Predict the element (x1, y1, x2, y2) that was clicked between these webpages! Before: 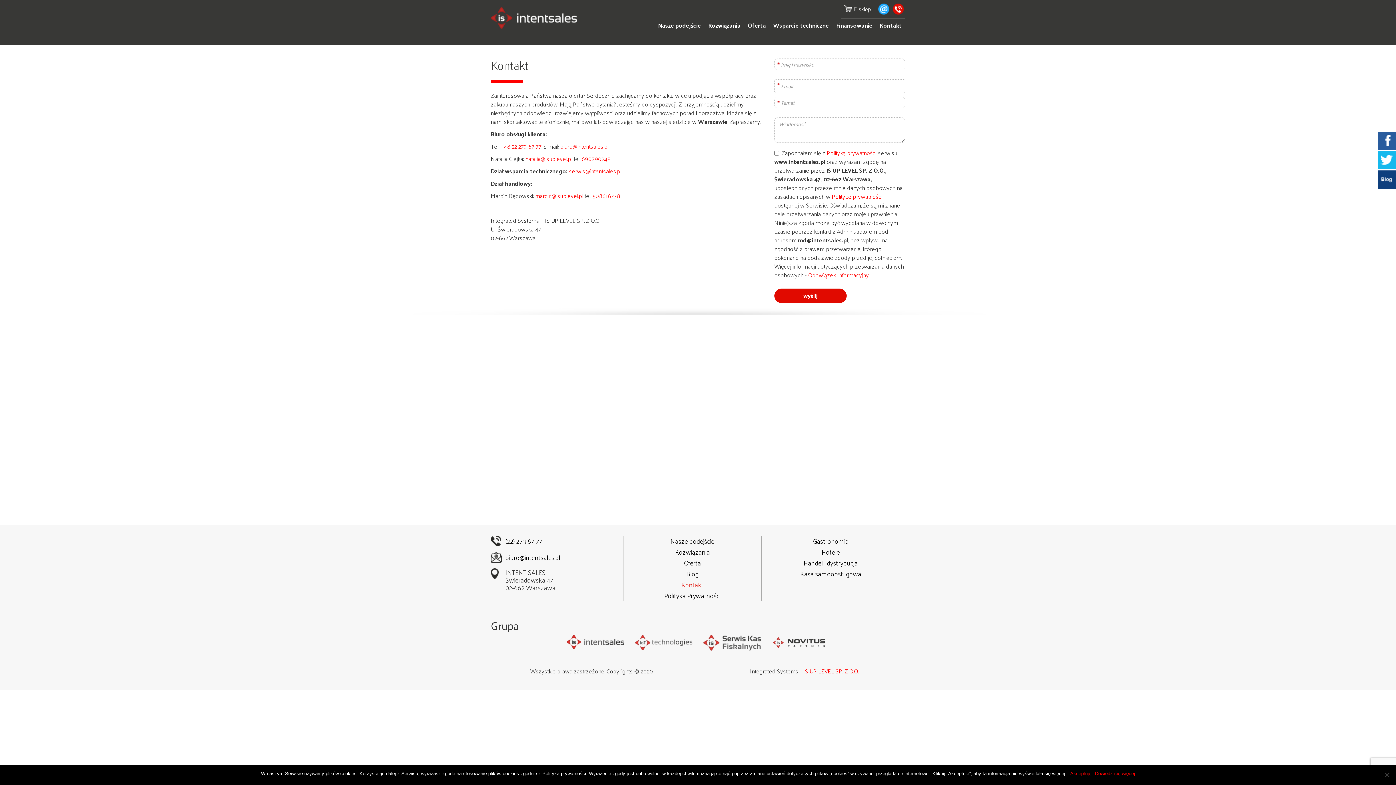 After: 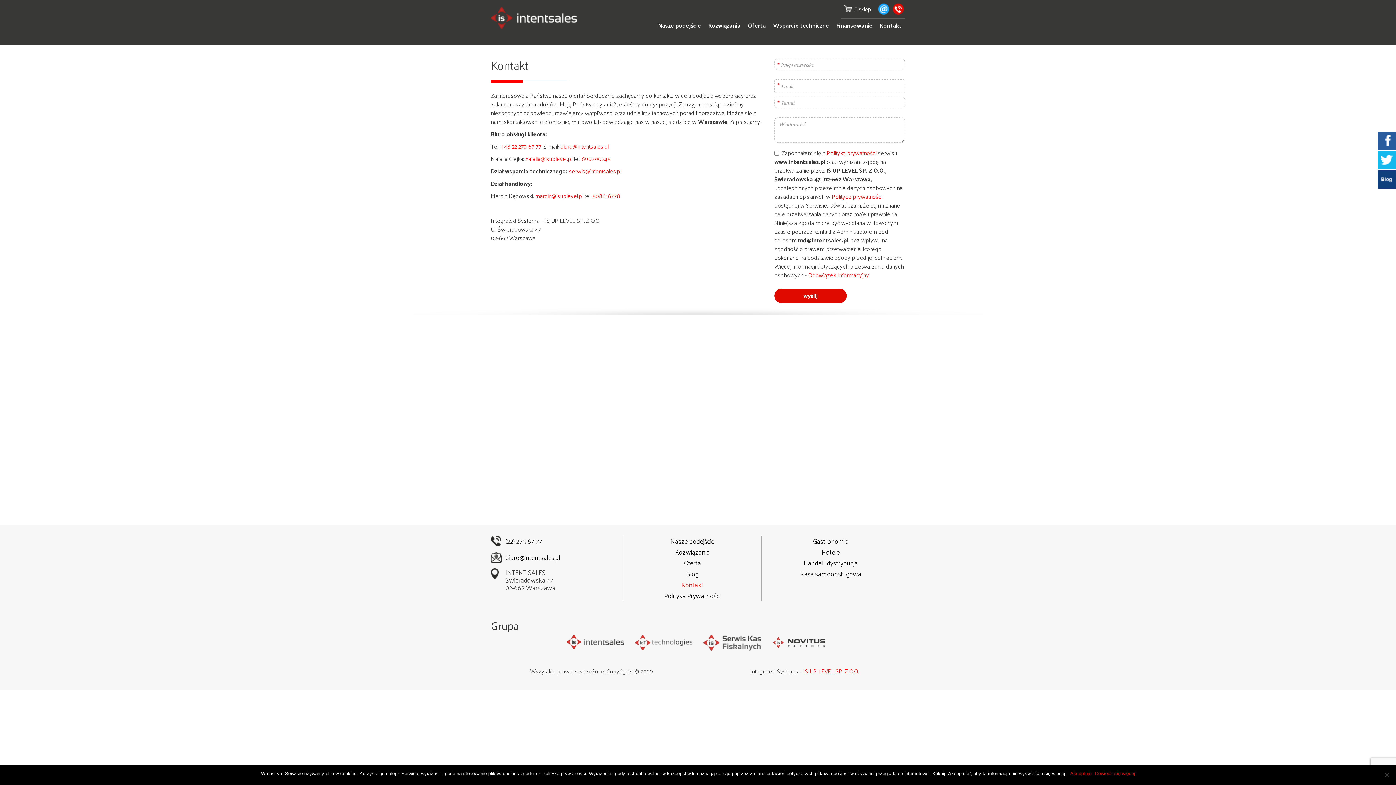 Action: label: biuro@intentsales.pl bbox: (490, 552, 617, 563)